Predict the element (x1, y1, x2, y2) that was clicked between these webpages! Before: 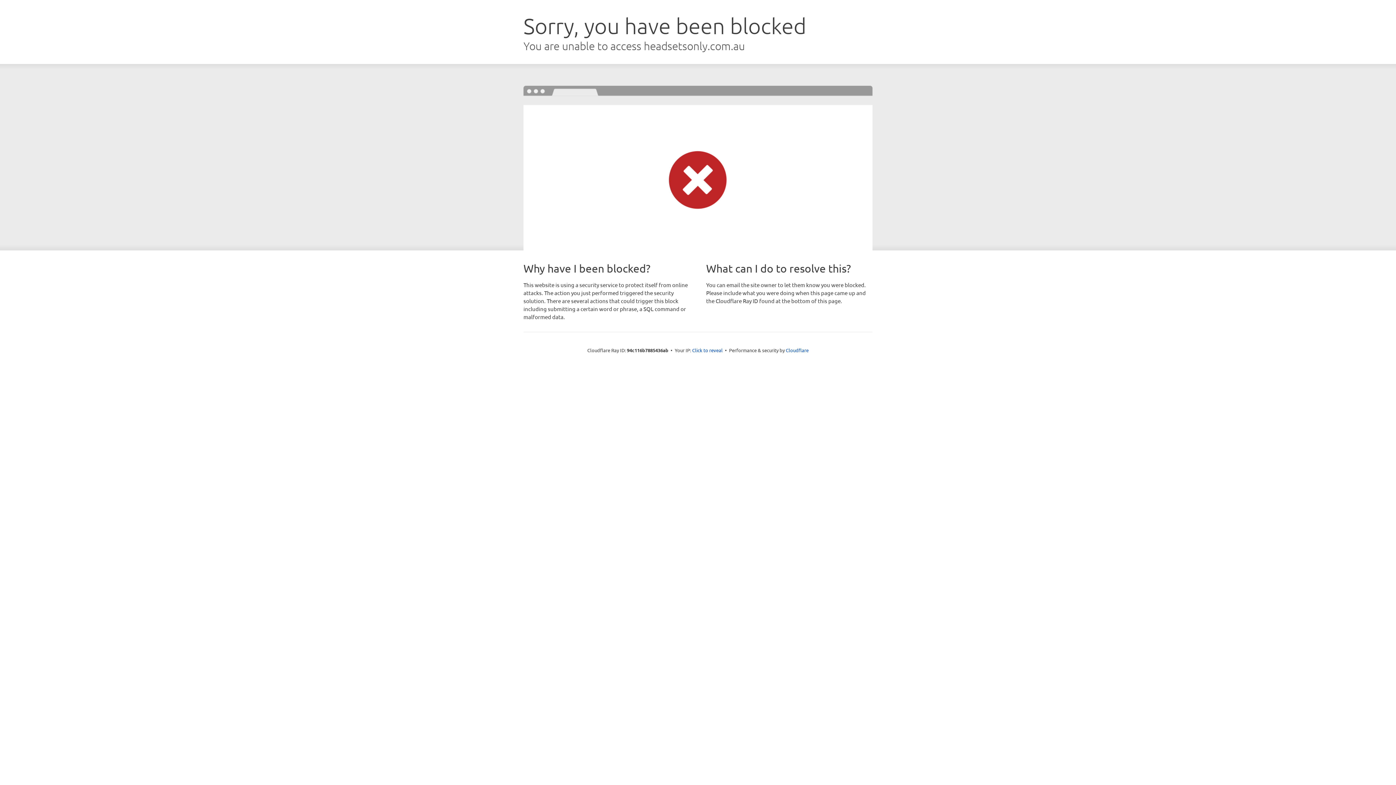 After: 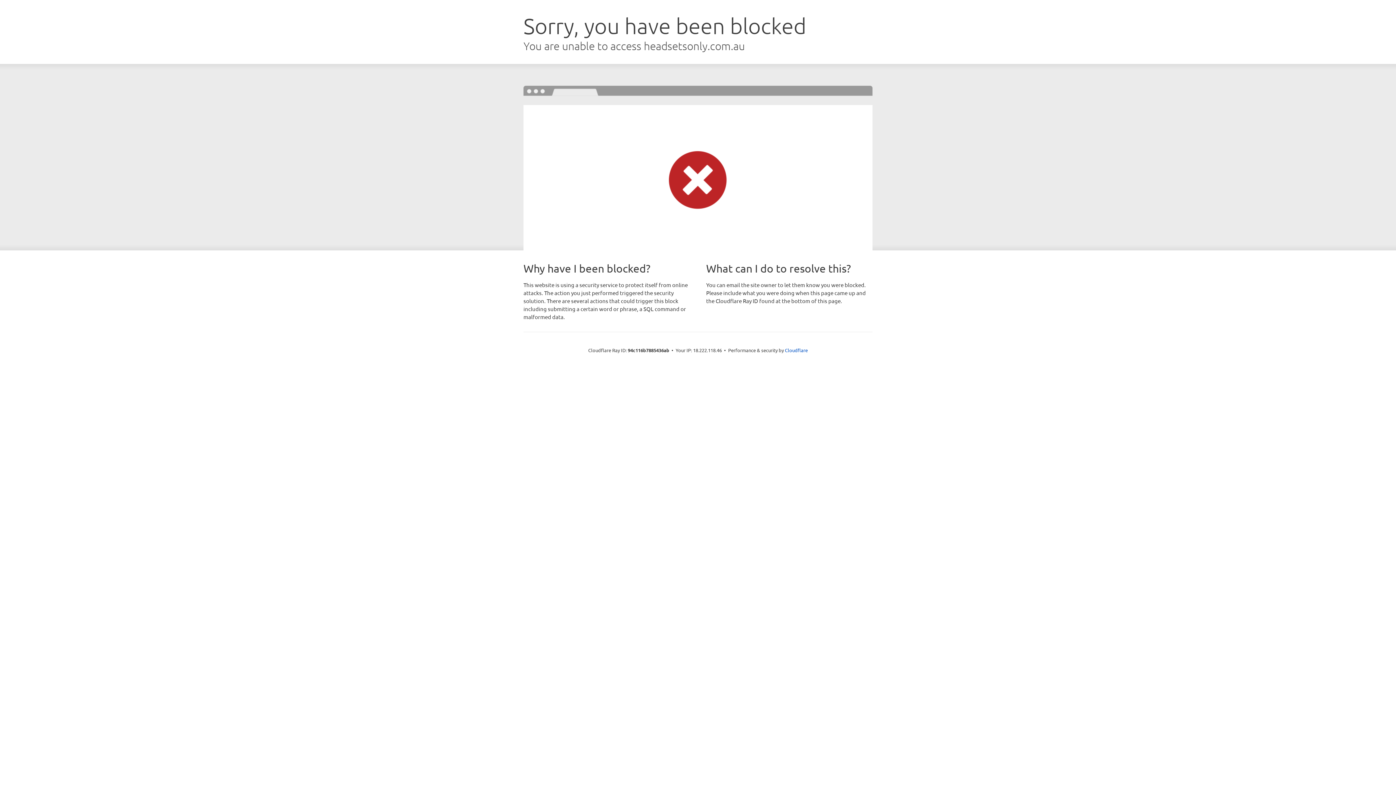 Action: label: Click to reveal bbox: (692, 346, 722, 353)